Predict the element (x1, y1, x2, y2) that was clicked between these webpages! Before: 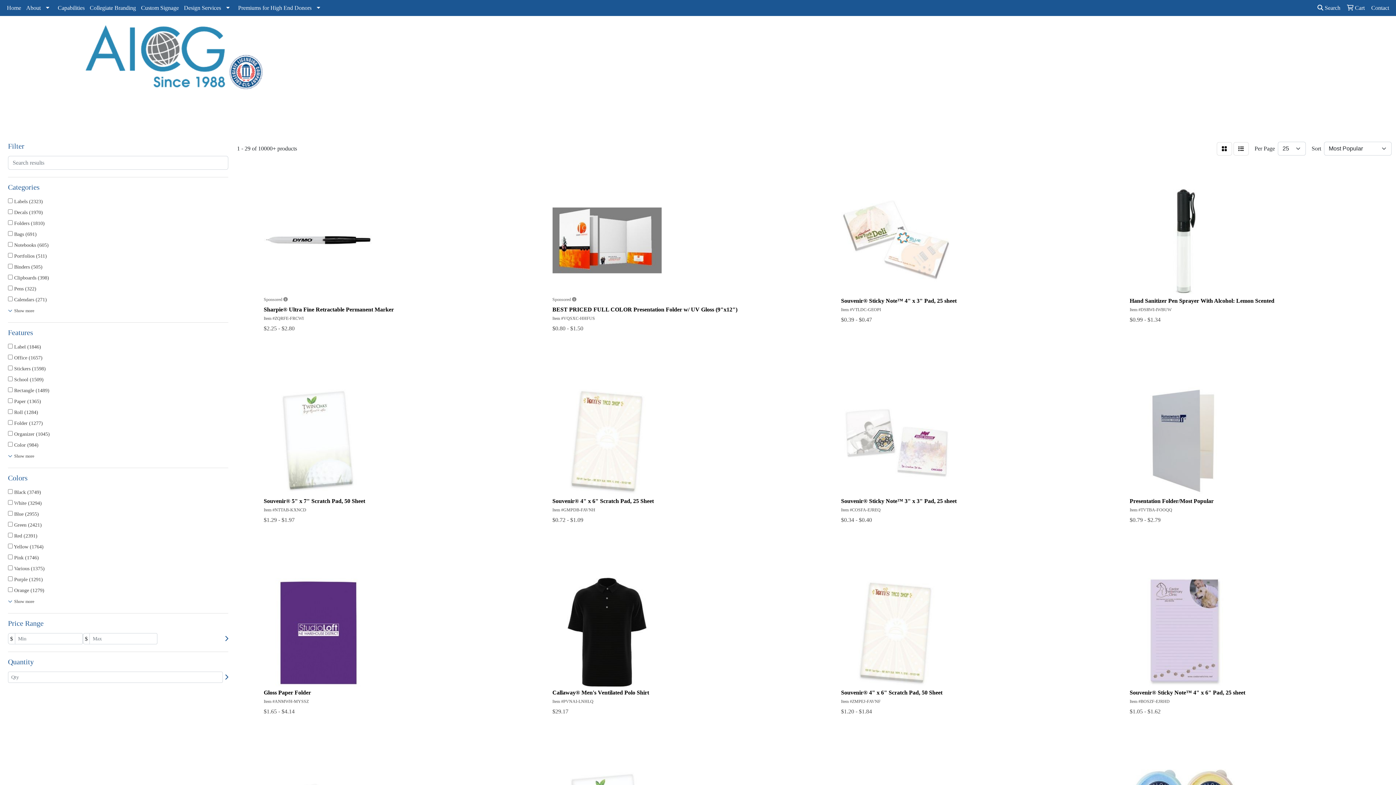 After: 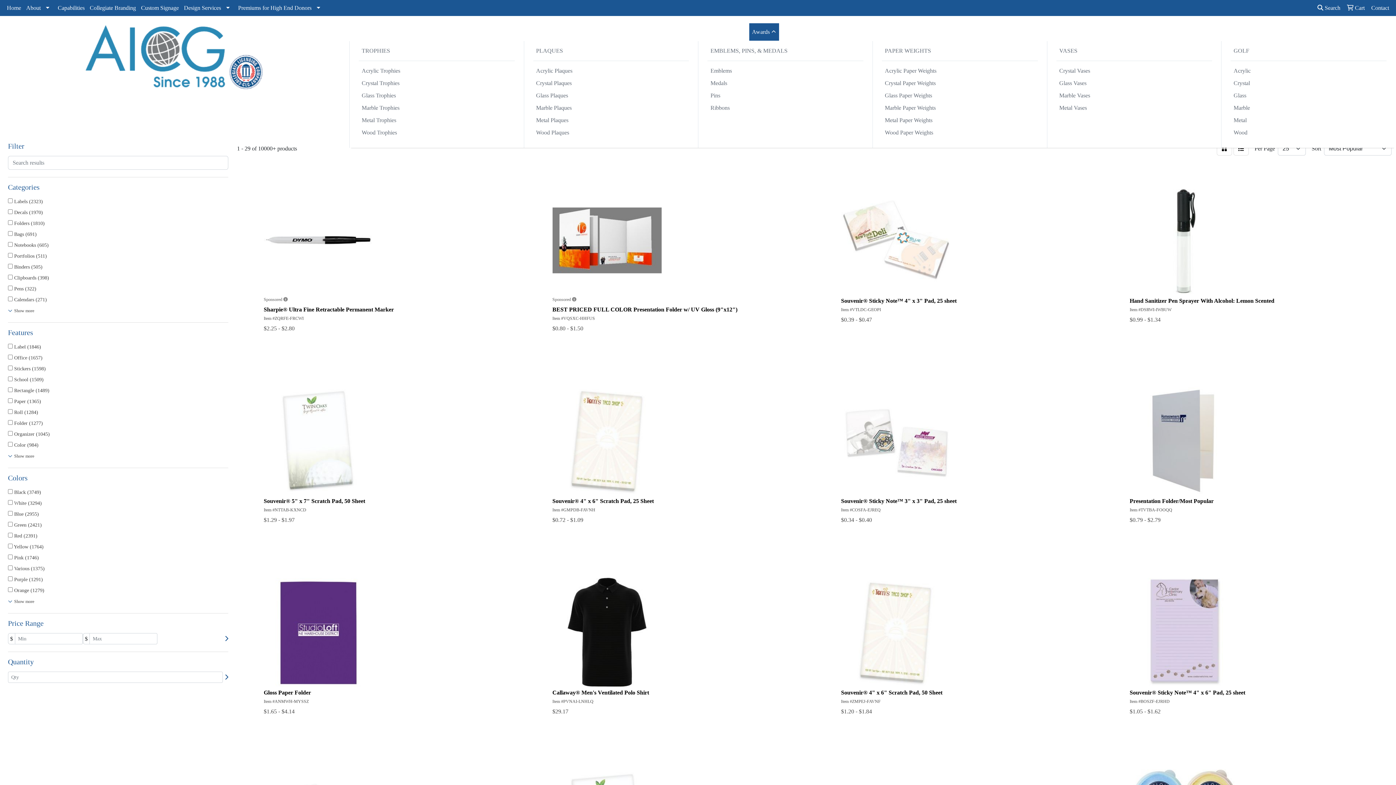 Action: label: Awards bbox: (749, 23, 779, 41)